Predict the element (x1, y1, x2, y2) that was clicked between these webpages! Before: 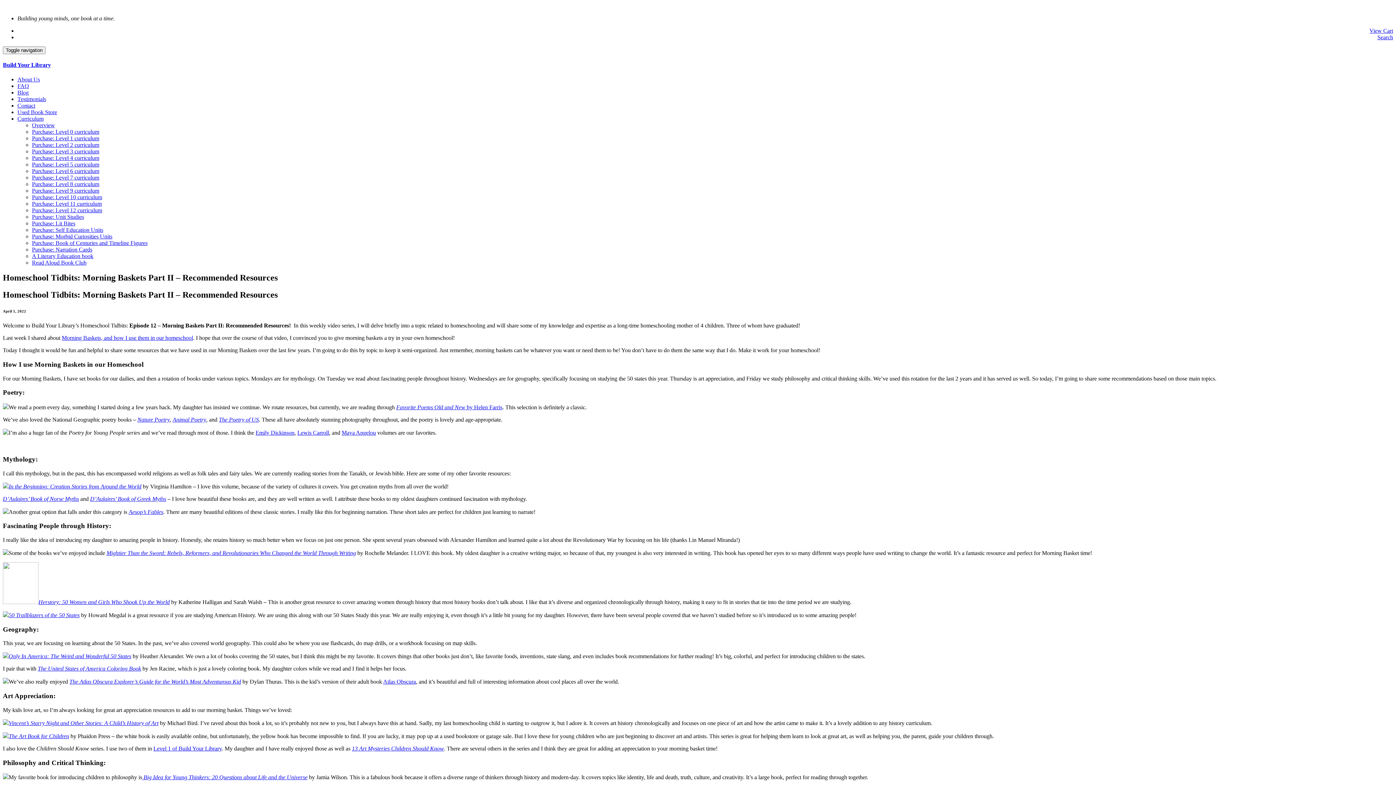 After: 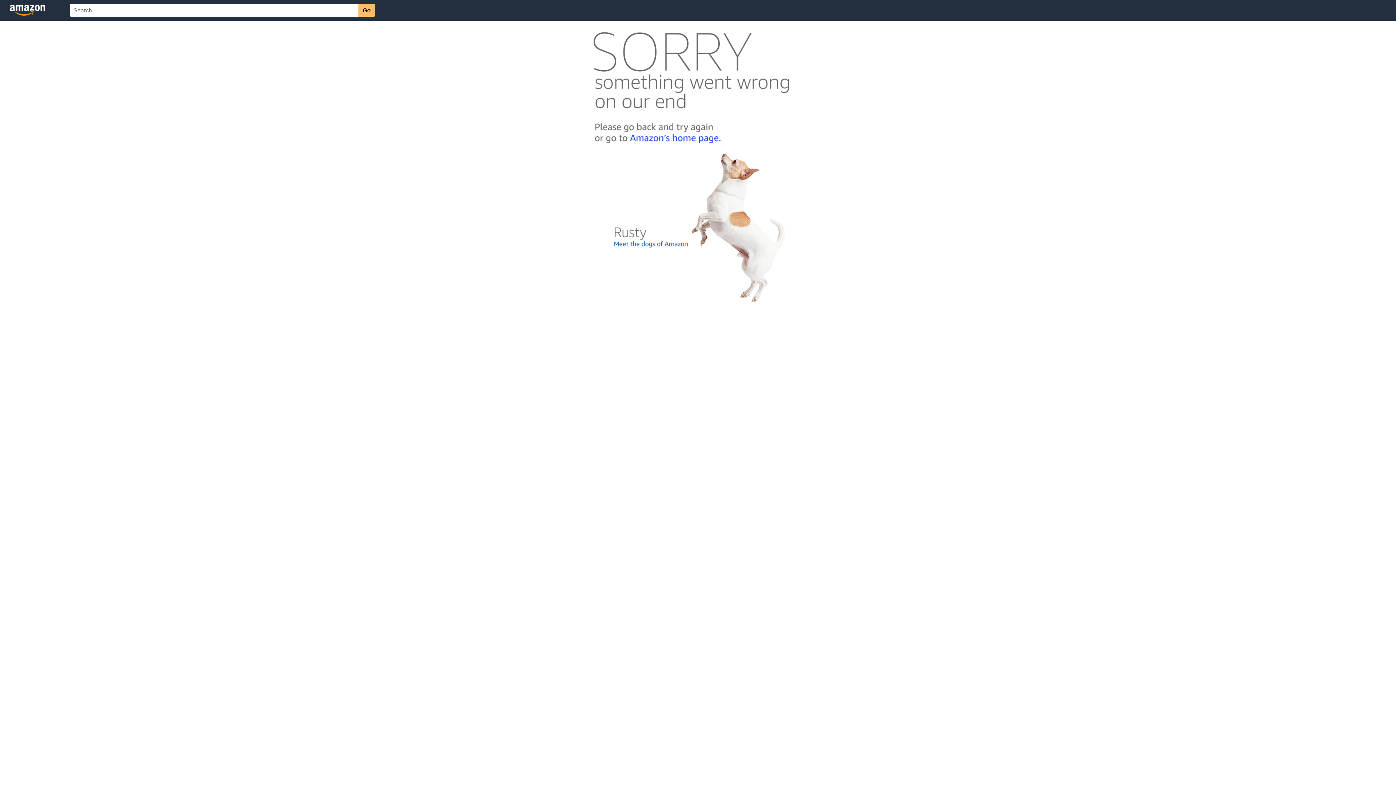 Action: label: Atlas Obscura bbox: (383, 679, 416, 685)